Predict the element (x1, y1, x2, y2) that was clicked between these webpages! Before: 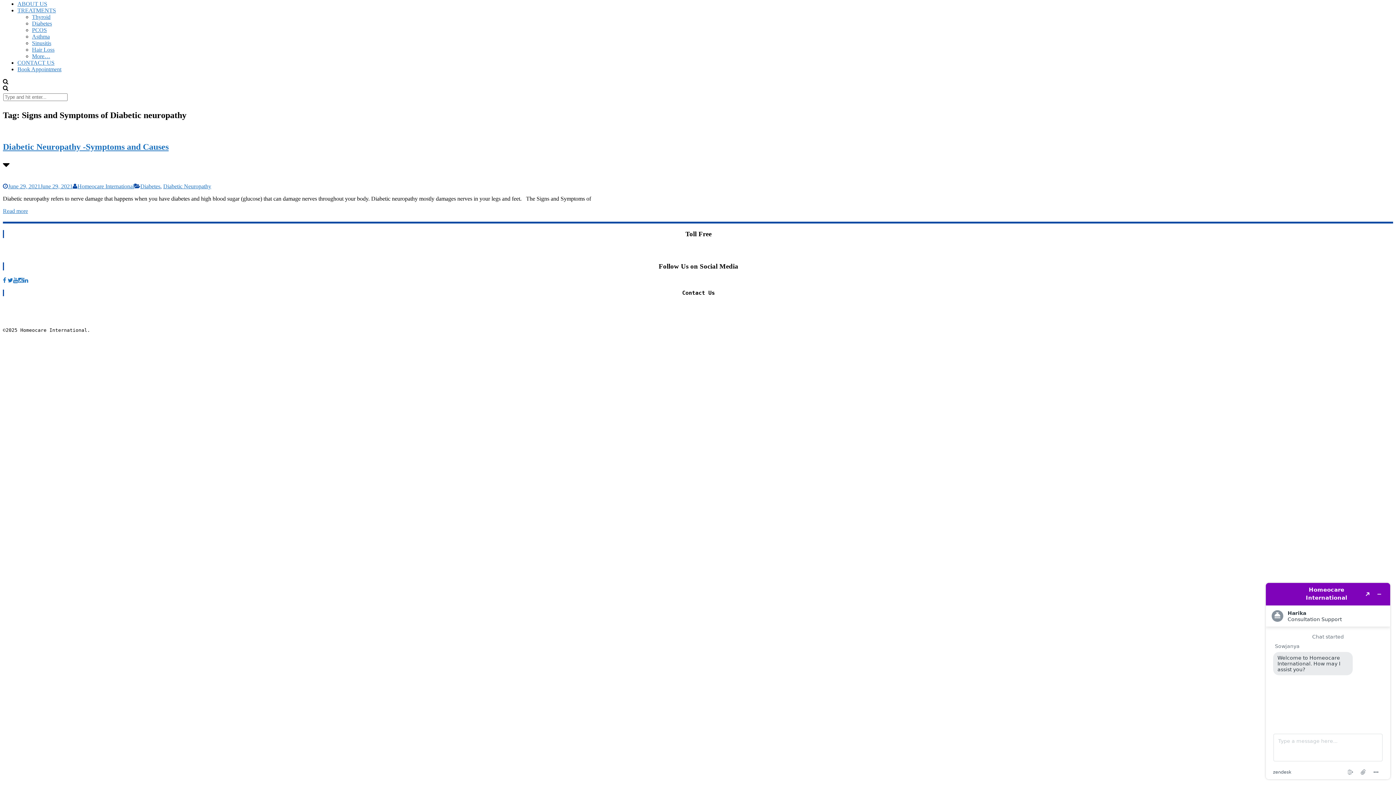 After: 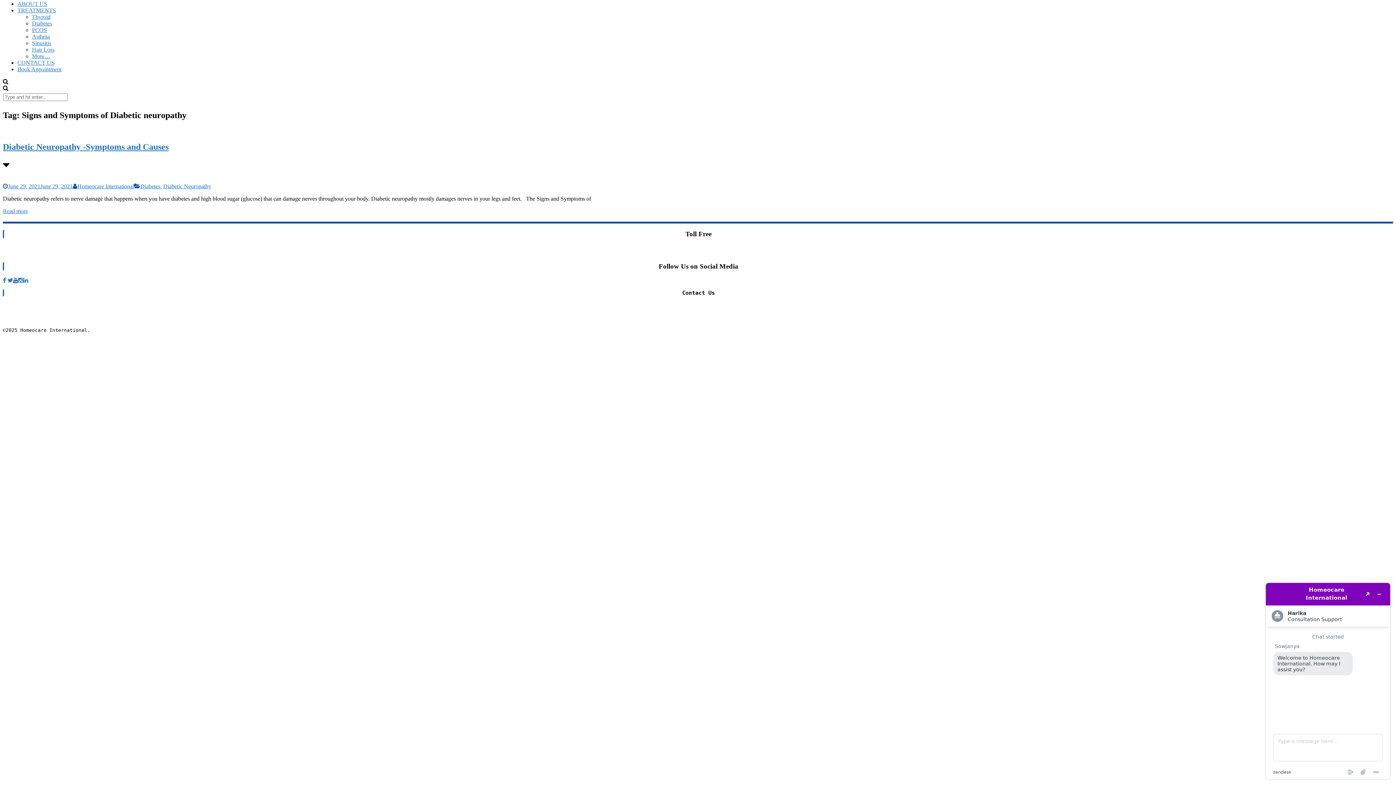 Action: bbox: (13, 277, 18, 283)